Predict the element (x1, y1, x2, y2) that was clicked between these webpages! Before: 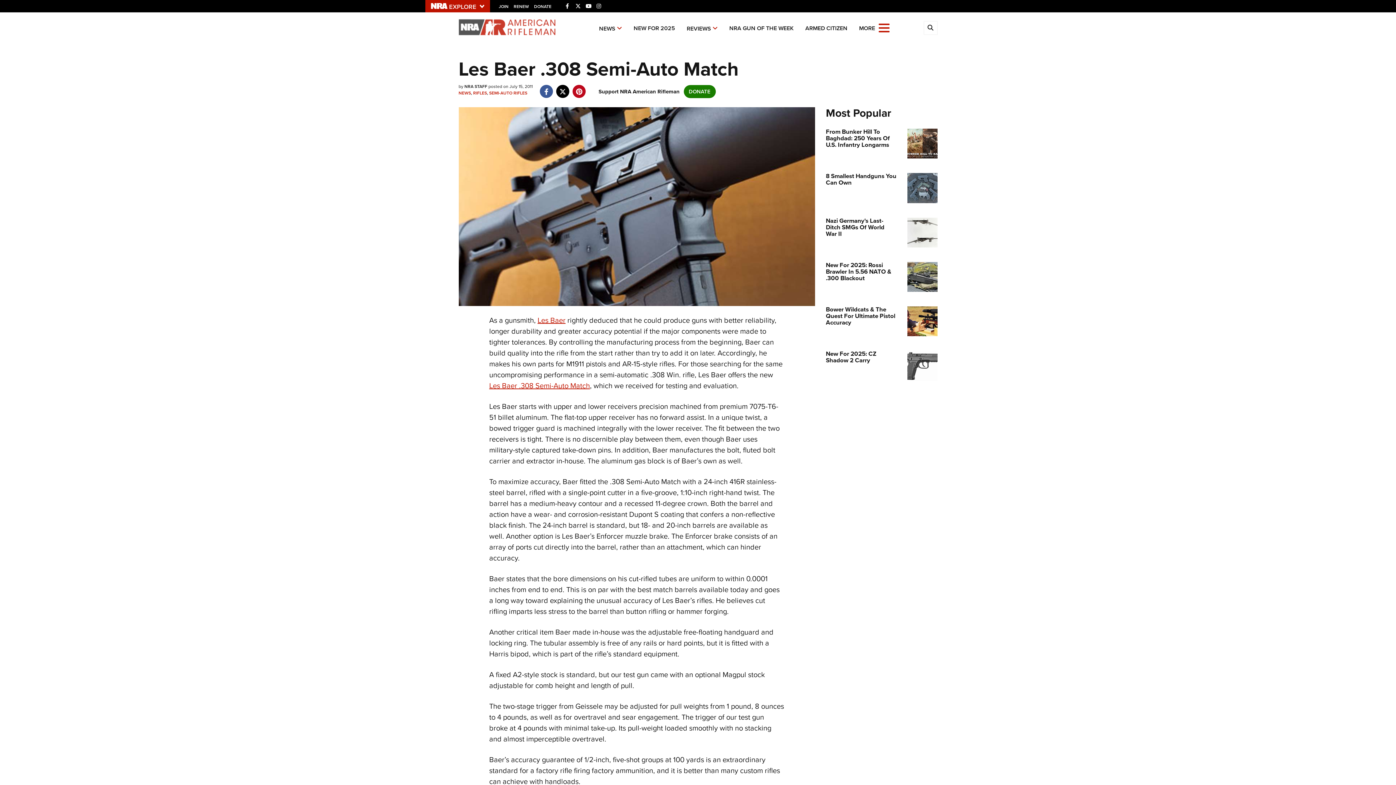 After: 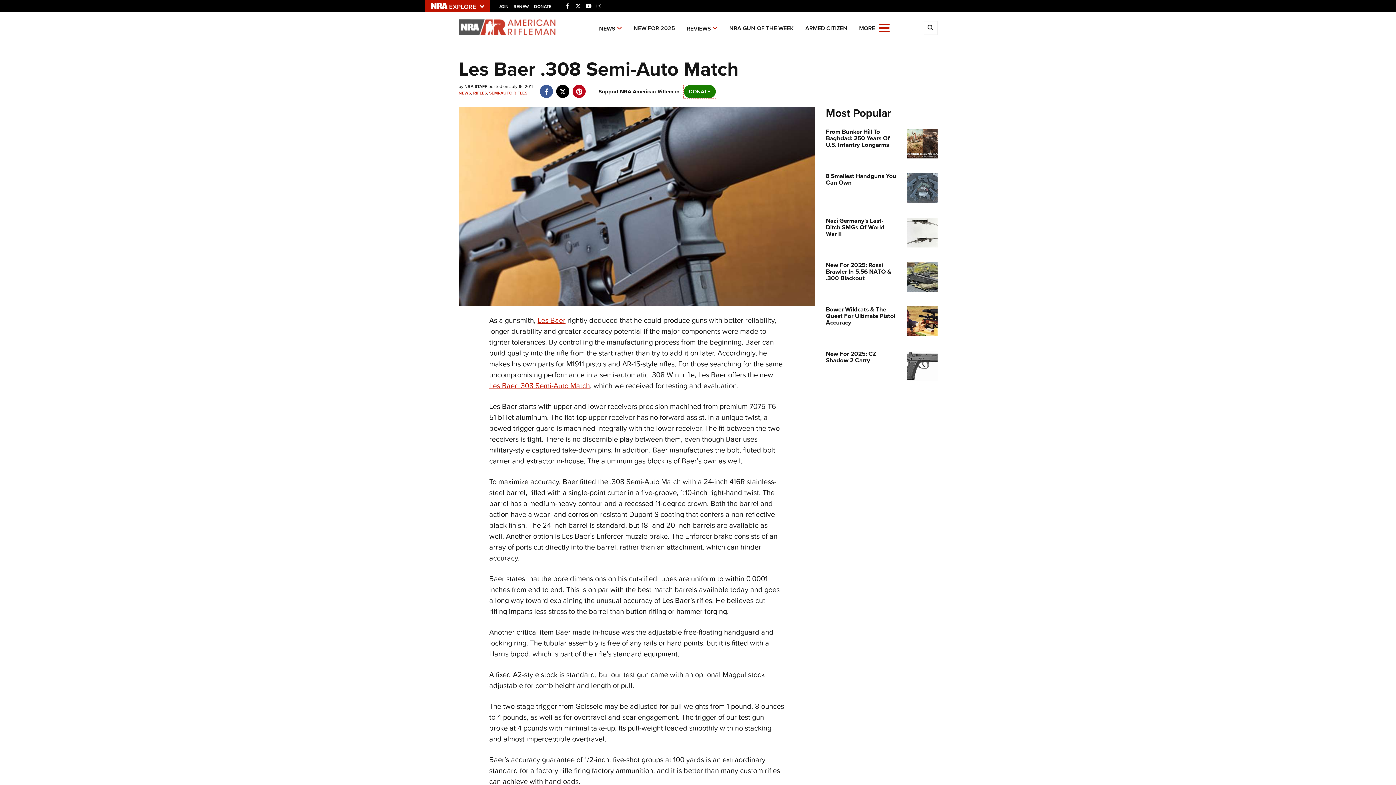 Action: label: DONATE bbox: (683, 86, 715, 96)